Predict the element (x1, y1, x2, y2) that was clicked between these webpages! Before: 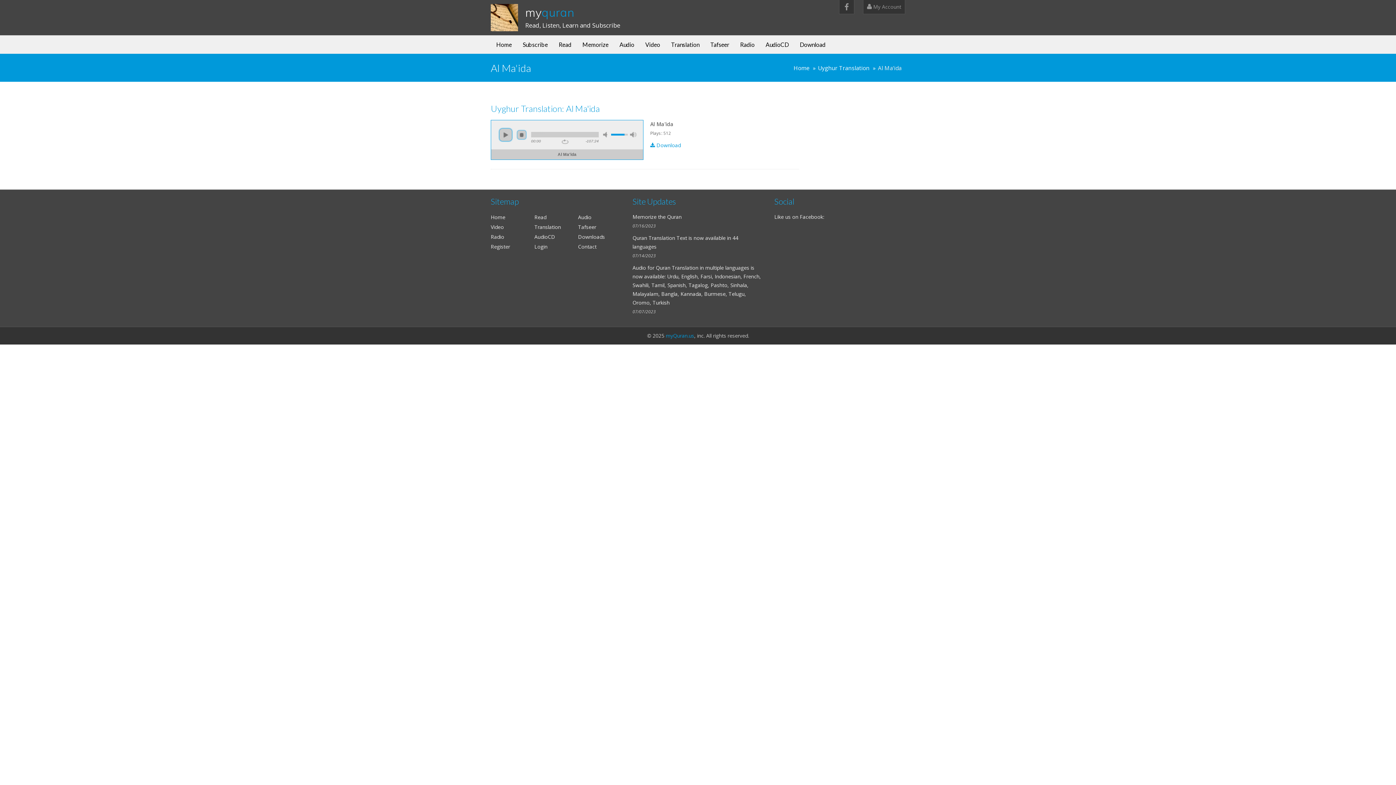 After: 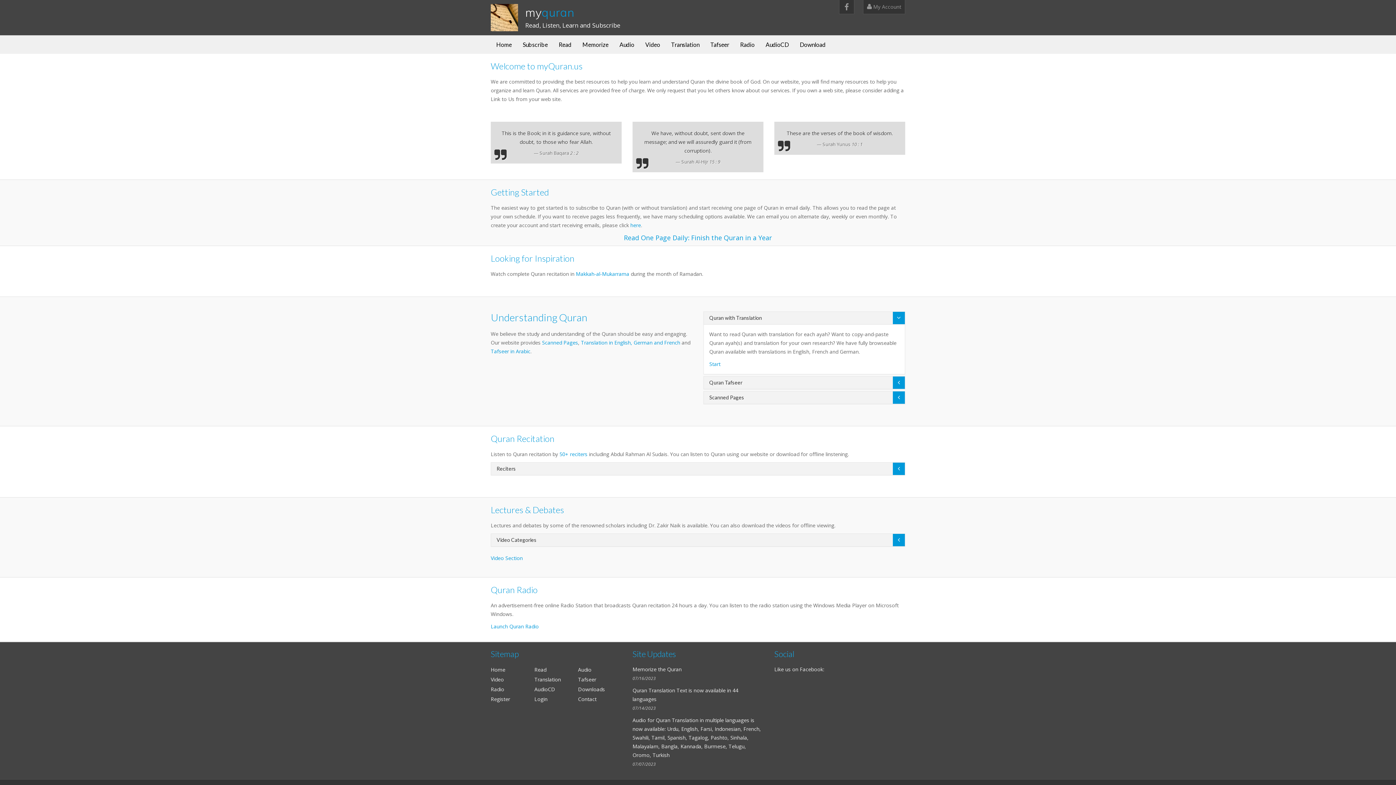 Action: label: Home bbox: (490, 35, 517, 53)